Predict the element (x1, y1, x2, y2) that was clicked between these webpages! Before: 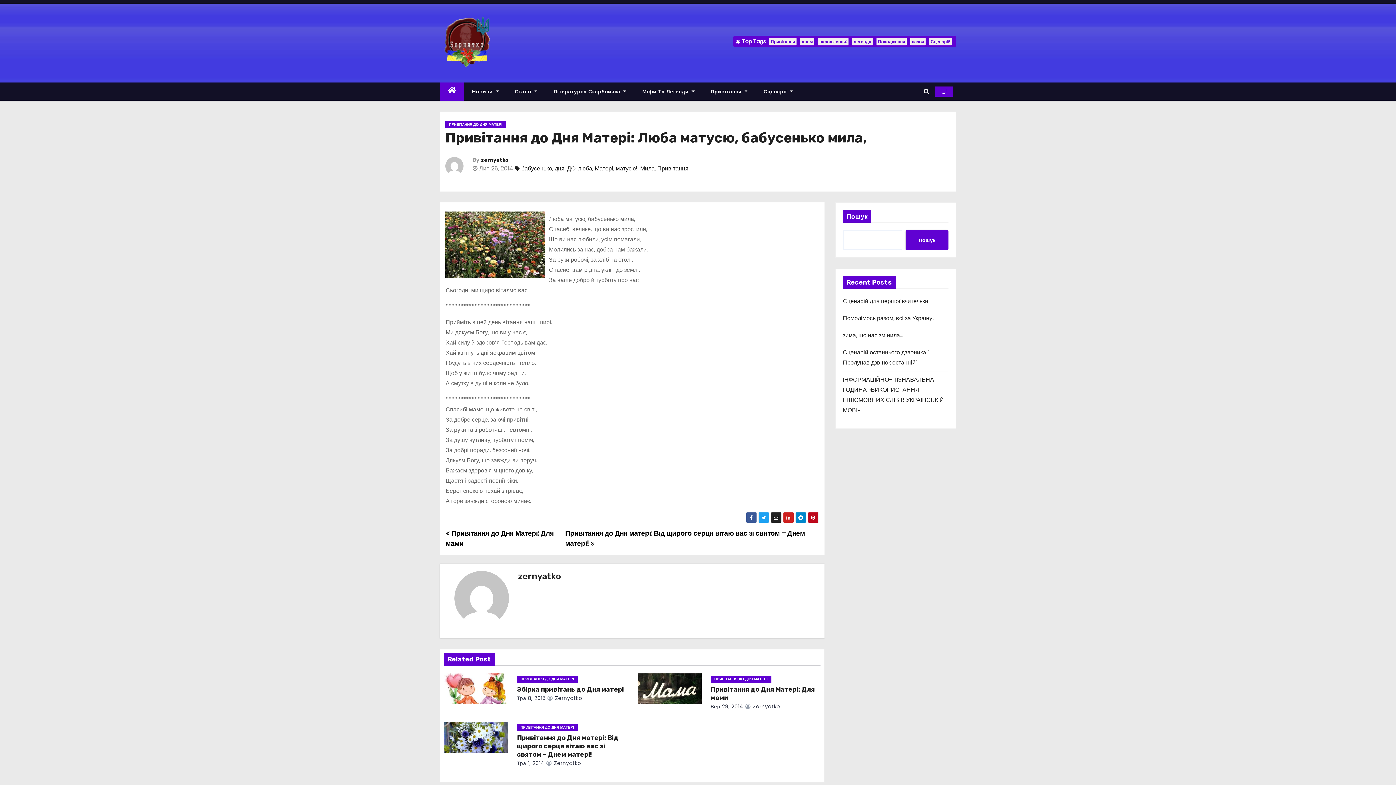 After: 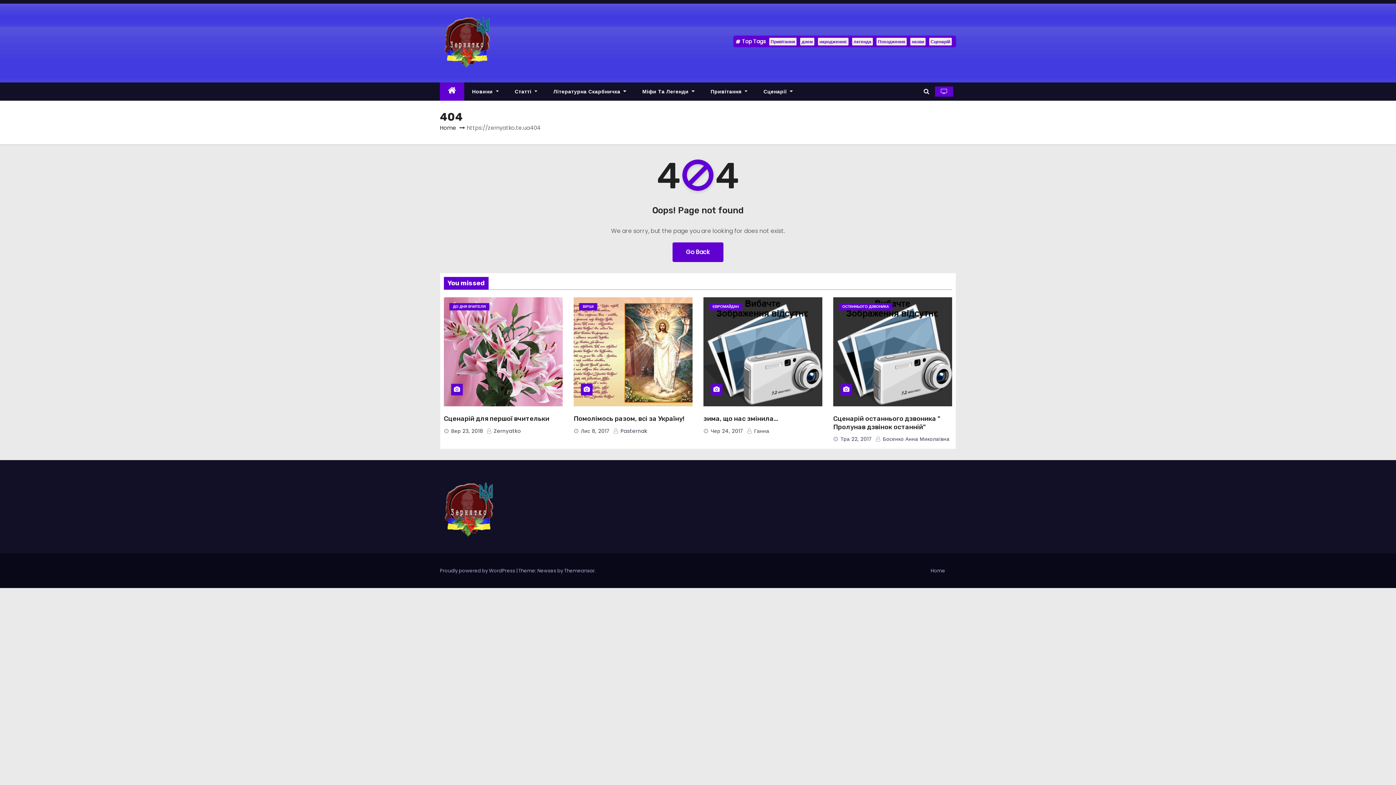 Action: bbox: (929, 37, 951, 45) label: Сценарій